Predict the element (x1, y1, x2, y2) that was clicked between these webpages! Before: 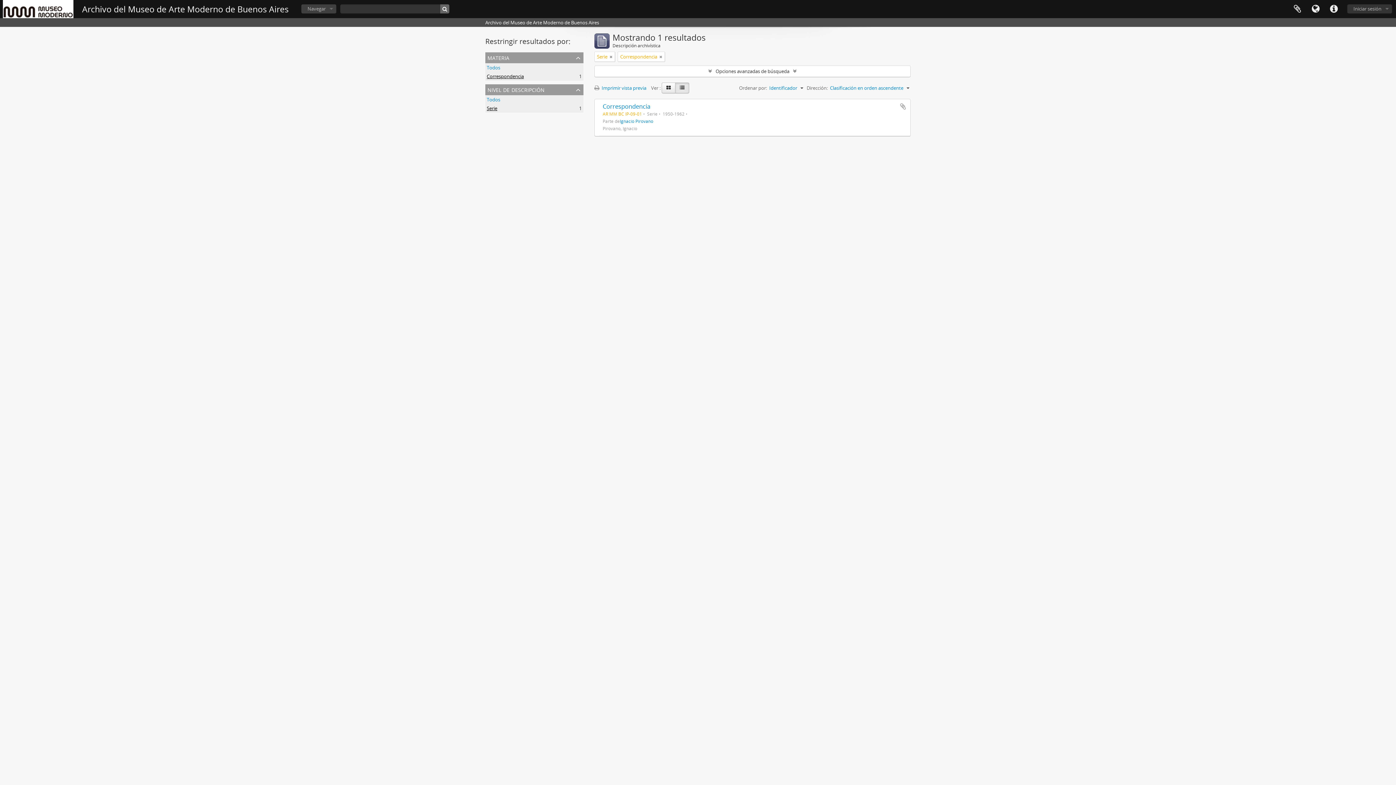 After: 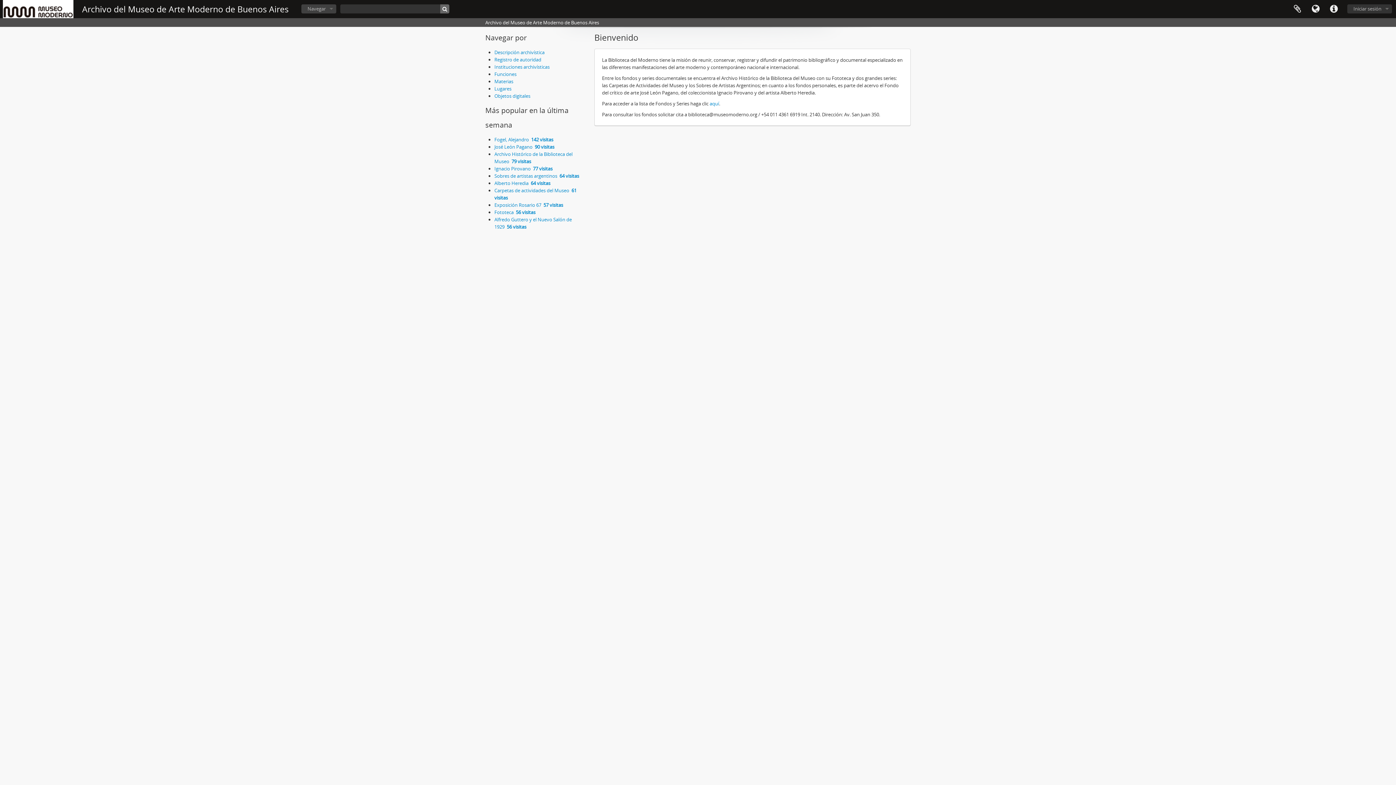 Action: bbox: (2, 0, 73, 18)